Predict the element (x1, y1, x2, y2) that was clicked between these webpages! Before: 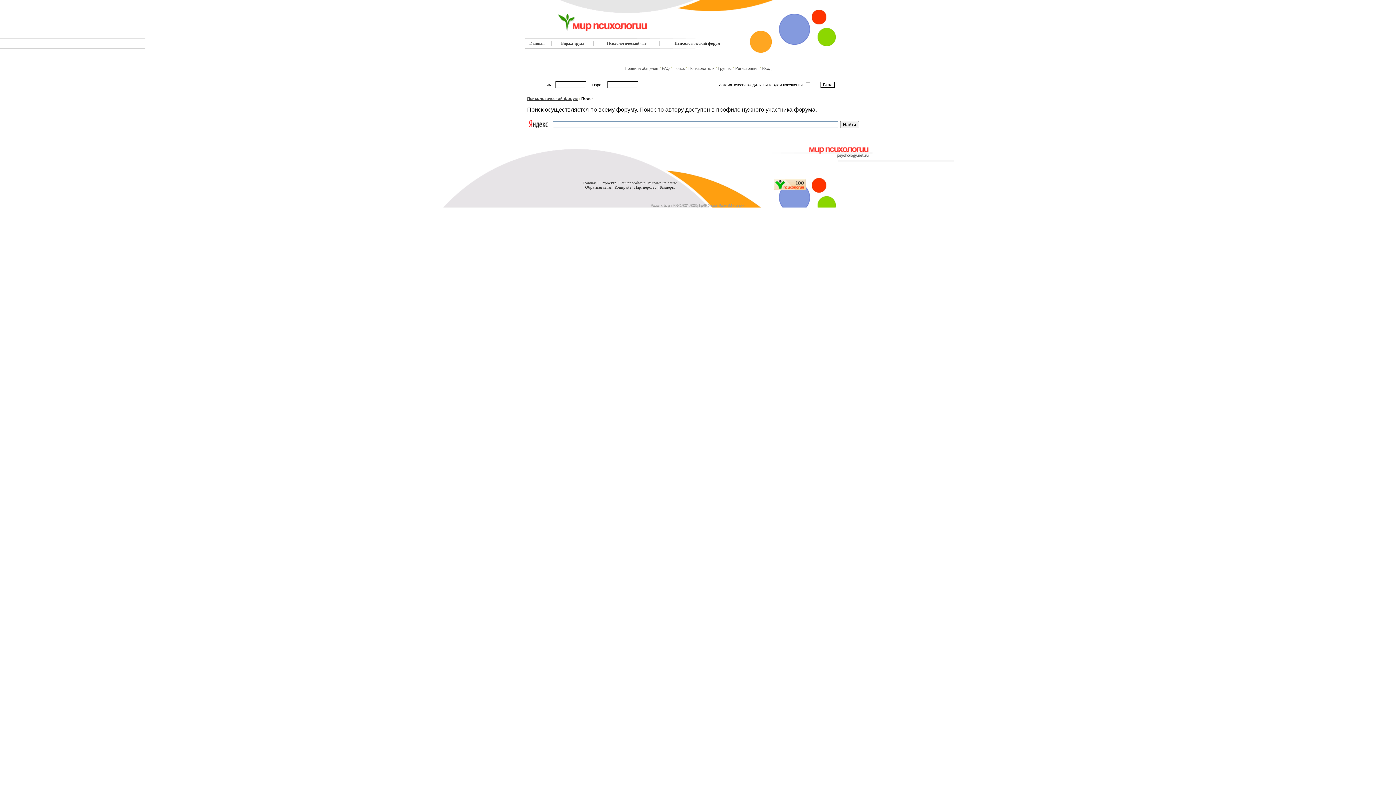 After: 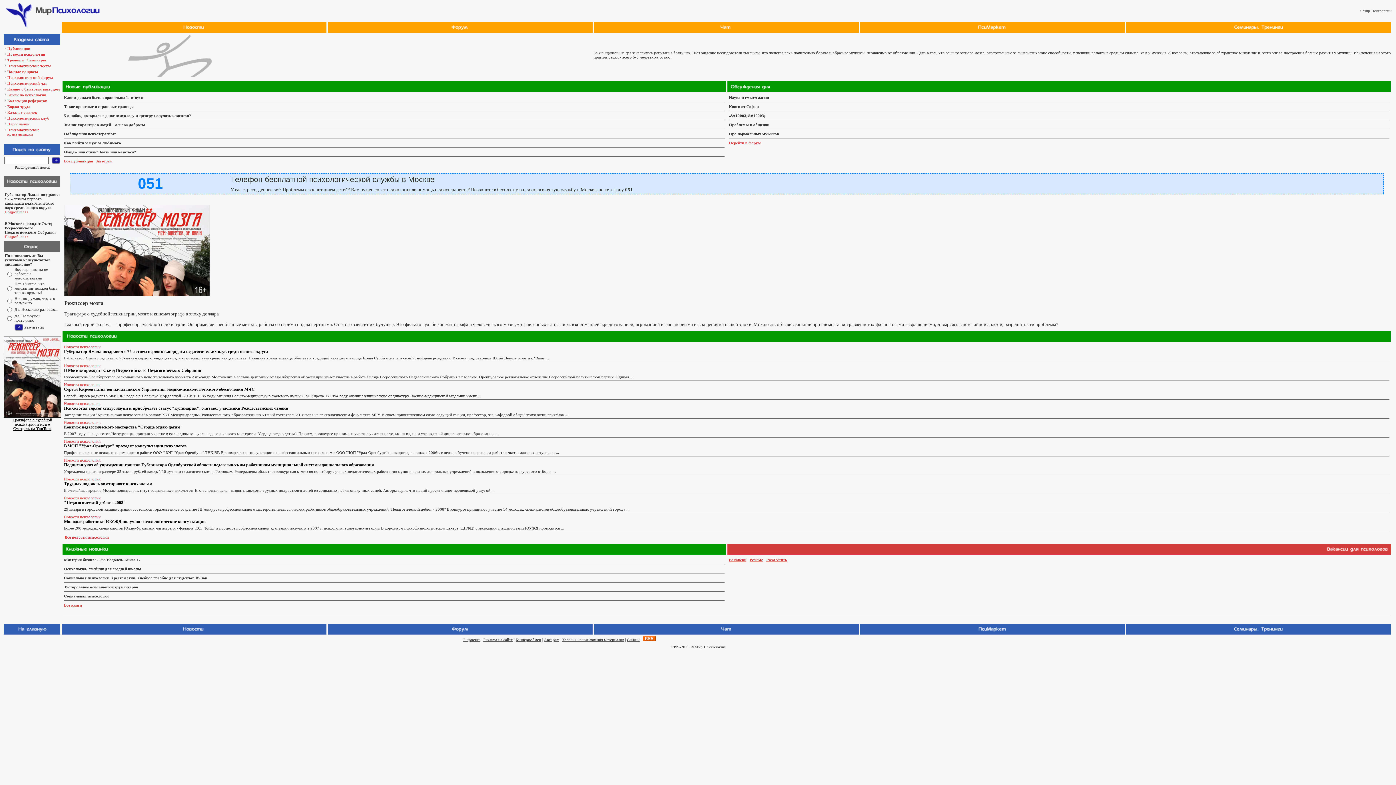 Action: bbox: (582, 180, 595, 185) label: Главная